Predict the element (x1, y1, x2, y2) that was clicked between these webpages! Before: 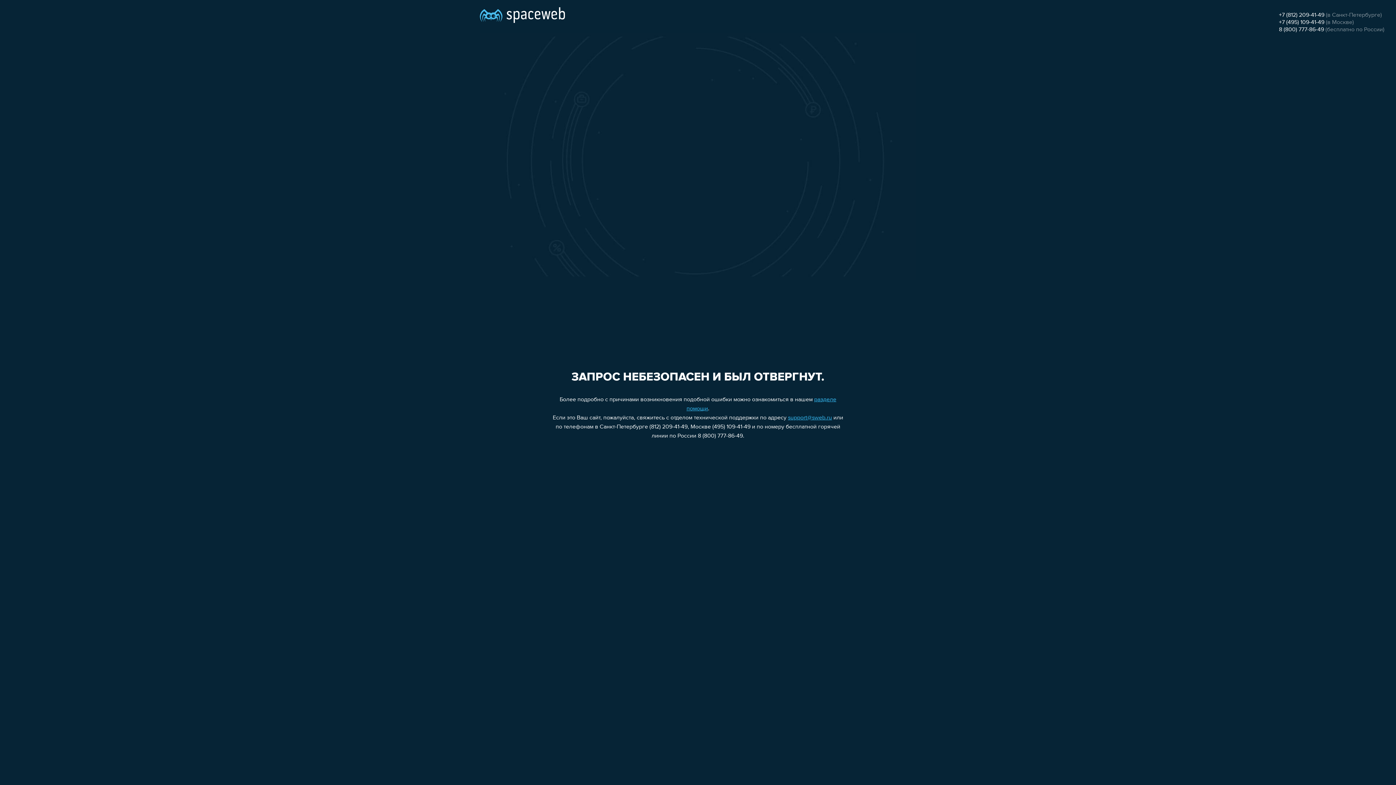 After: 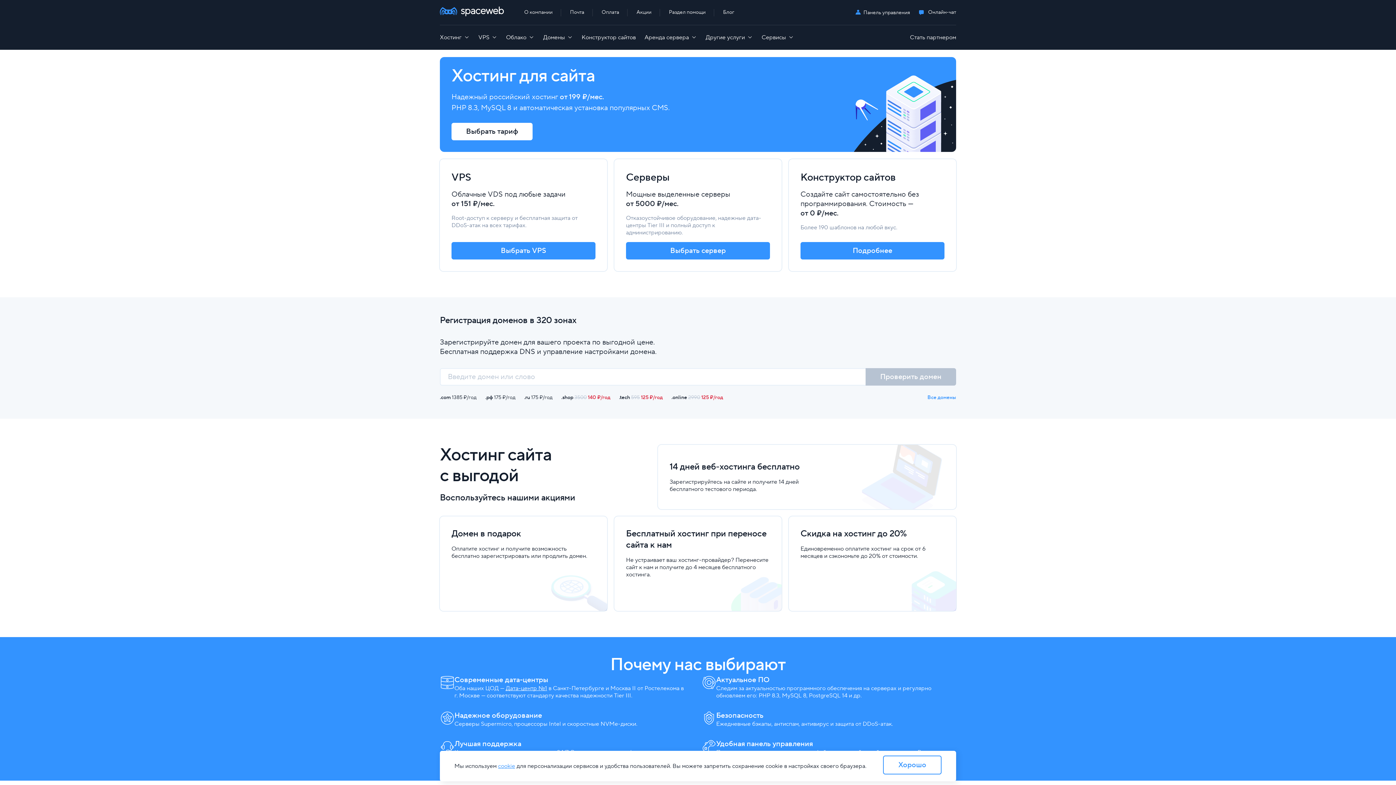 Action: bbox: (480, 0, 565, 25)